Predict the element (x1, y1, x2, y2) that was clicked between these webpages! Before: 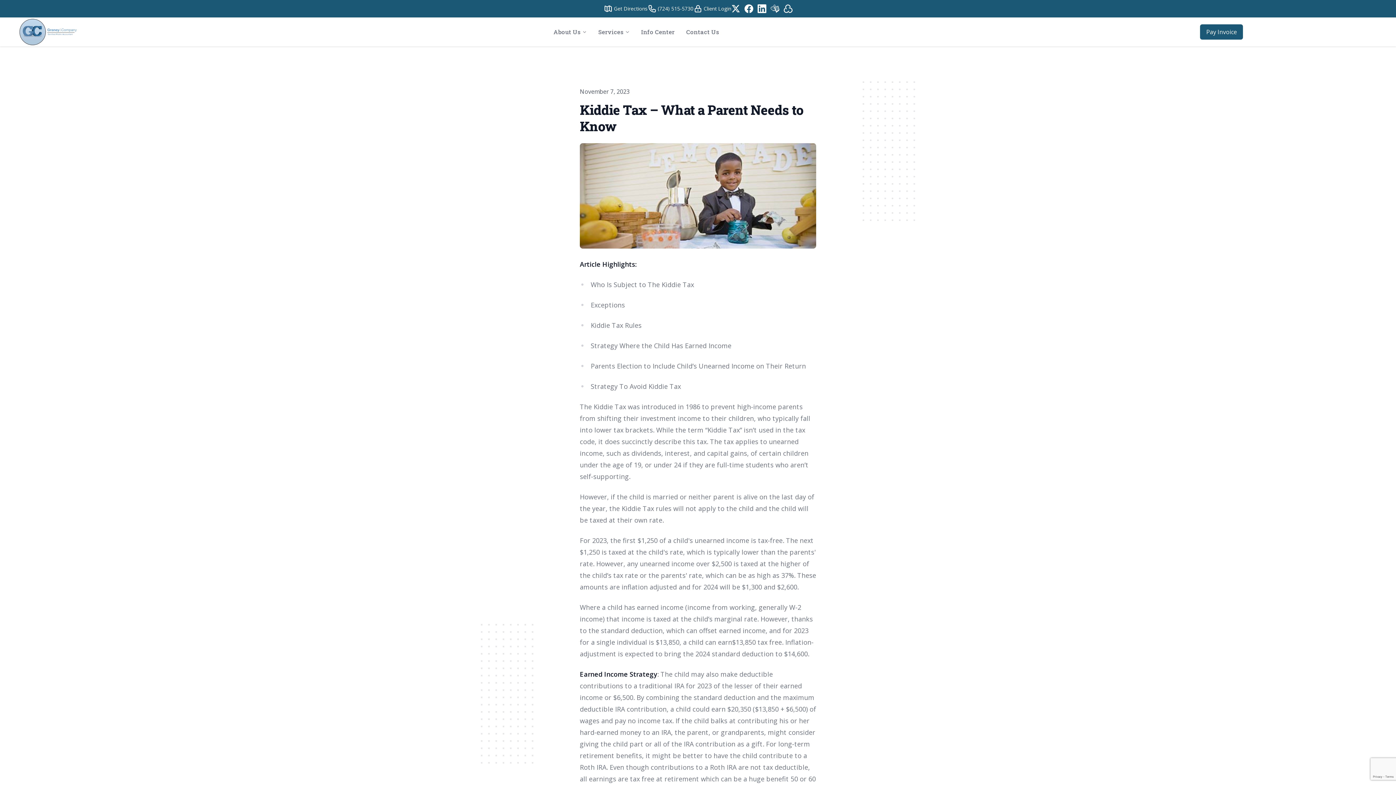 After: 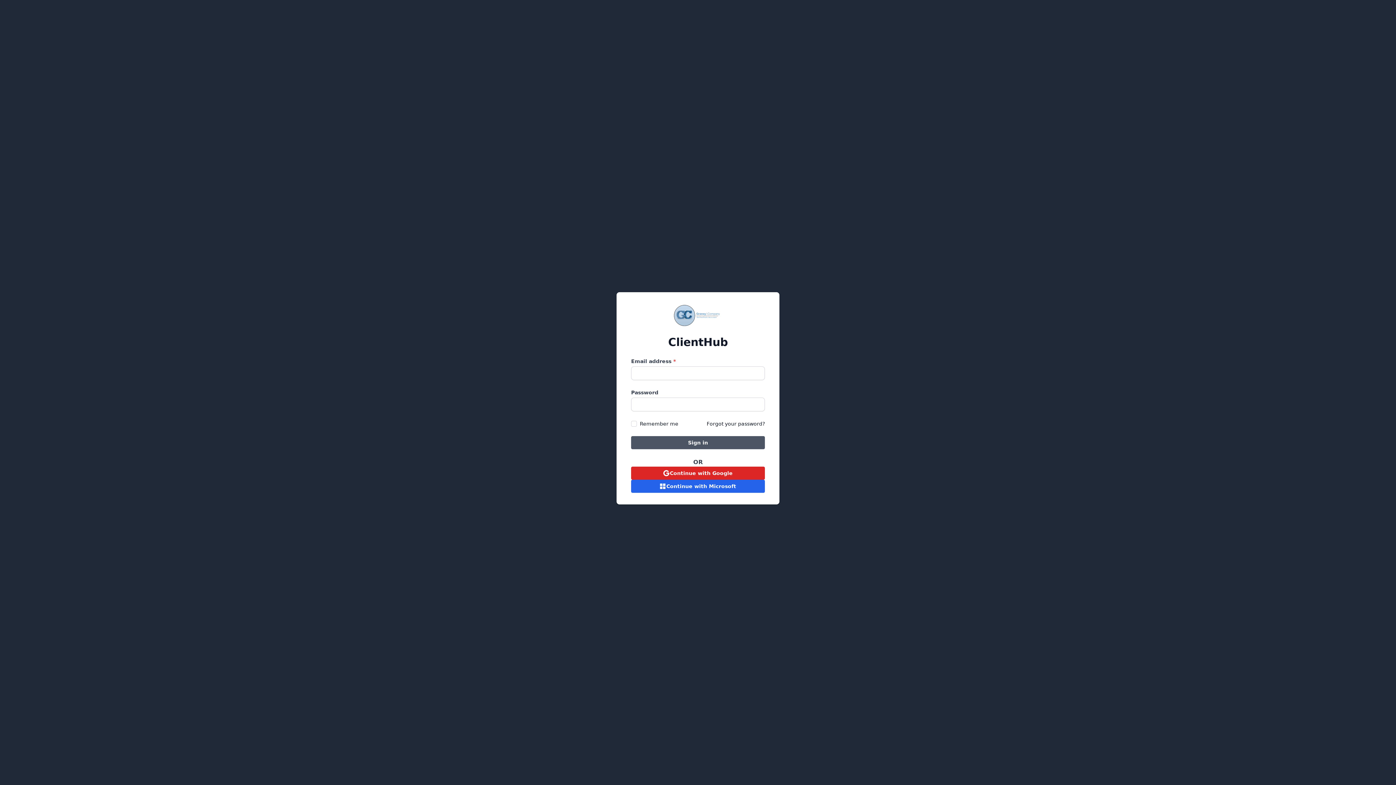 Action: label: Client Login bbox: (693, 4, 731, 13)